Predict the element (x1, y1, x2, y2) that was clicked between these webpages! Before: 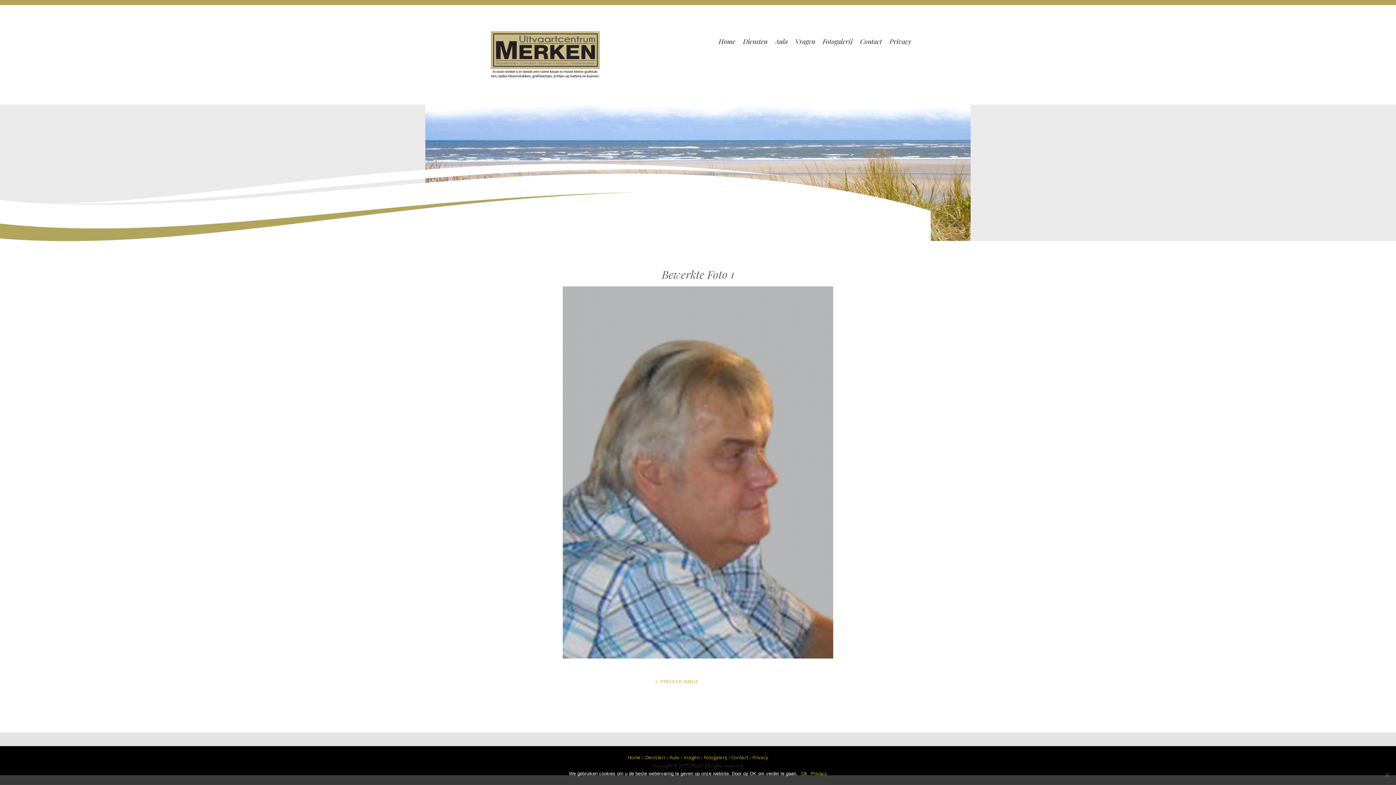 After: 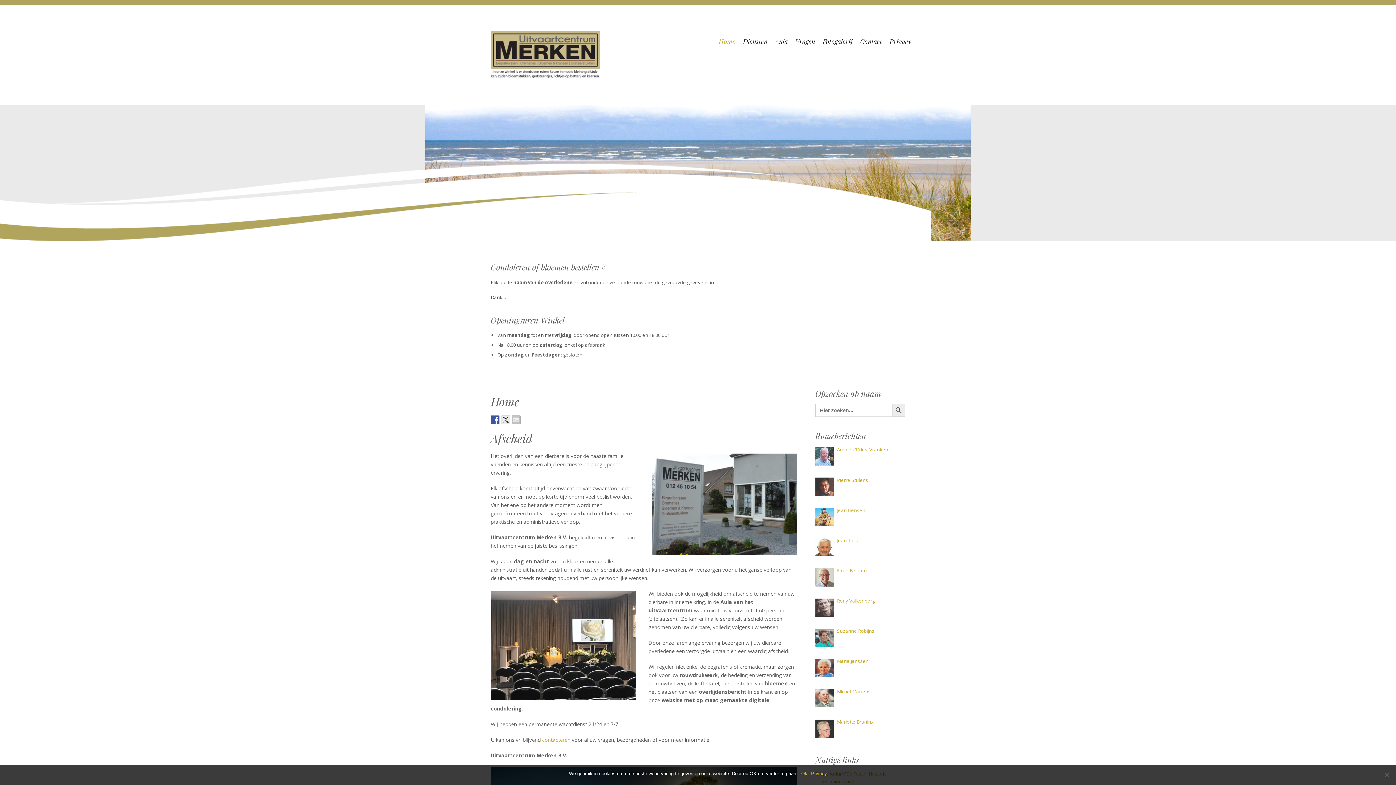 Action: label: Home bbox: (627, 754, 640, 761)